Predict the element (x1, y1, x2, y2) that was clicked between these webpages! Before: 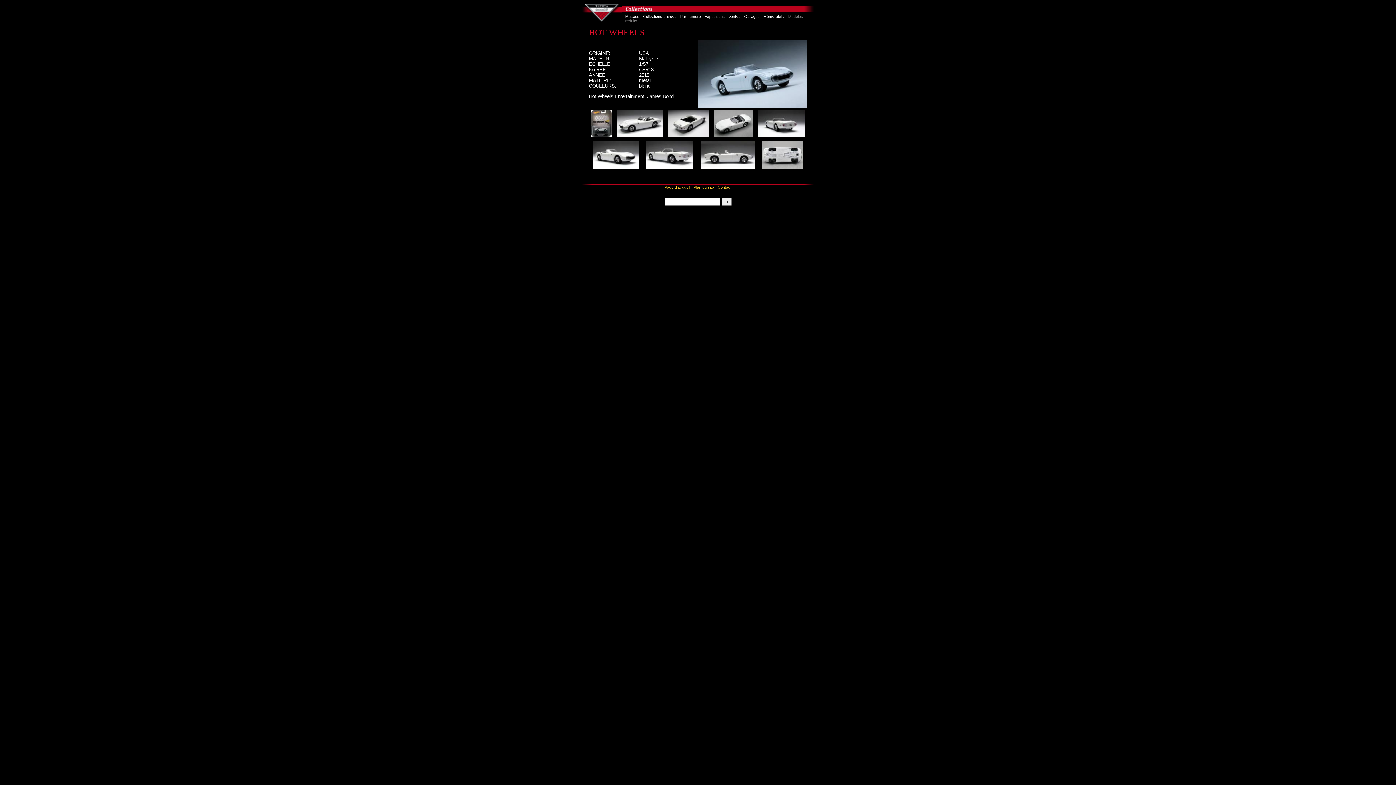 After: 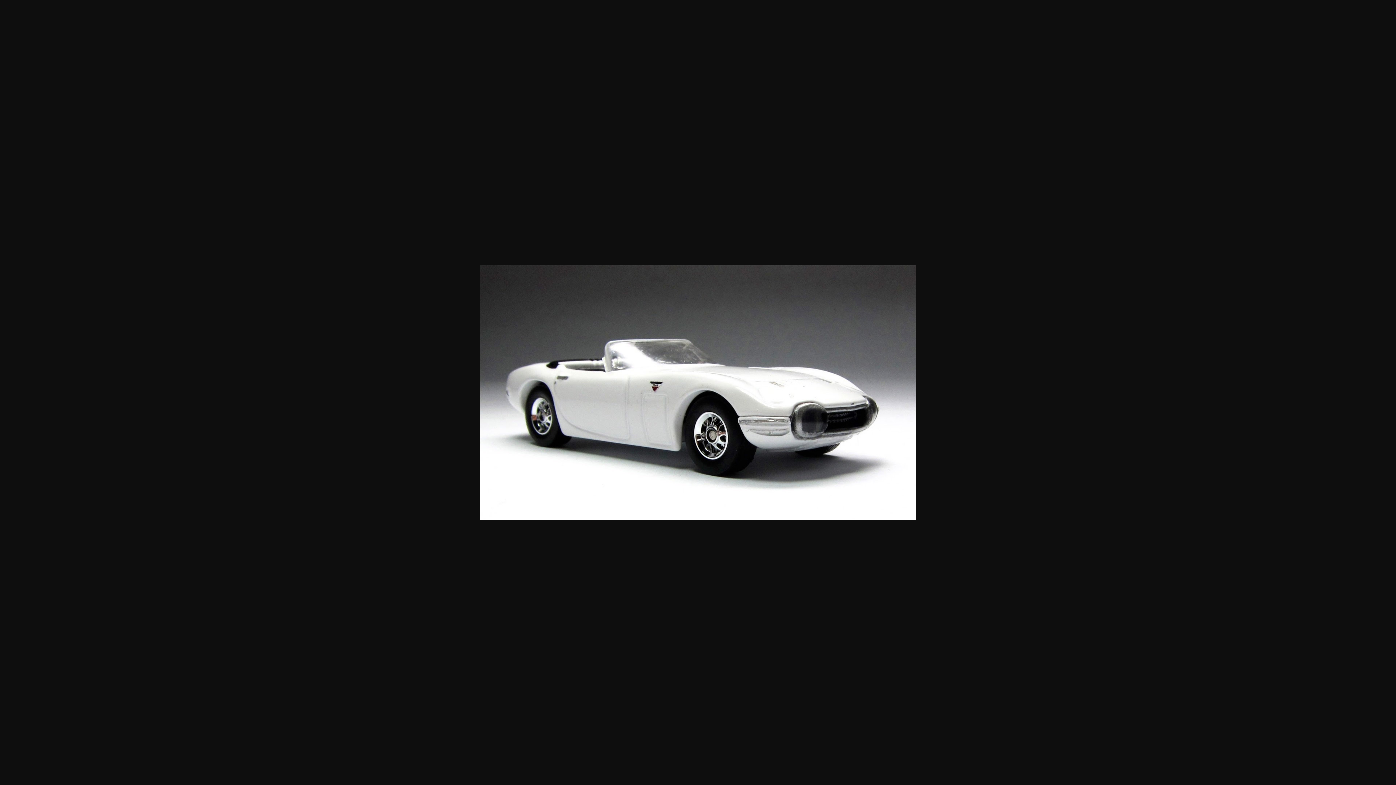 Action: bbox: (592, 163, 639, 169)